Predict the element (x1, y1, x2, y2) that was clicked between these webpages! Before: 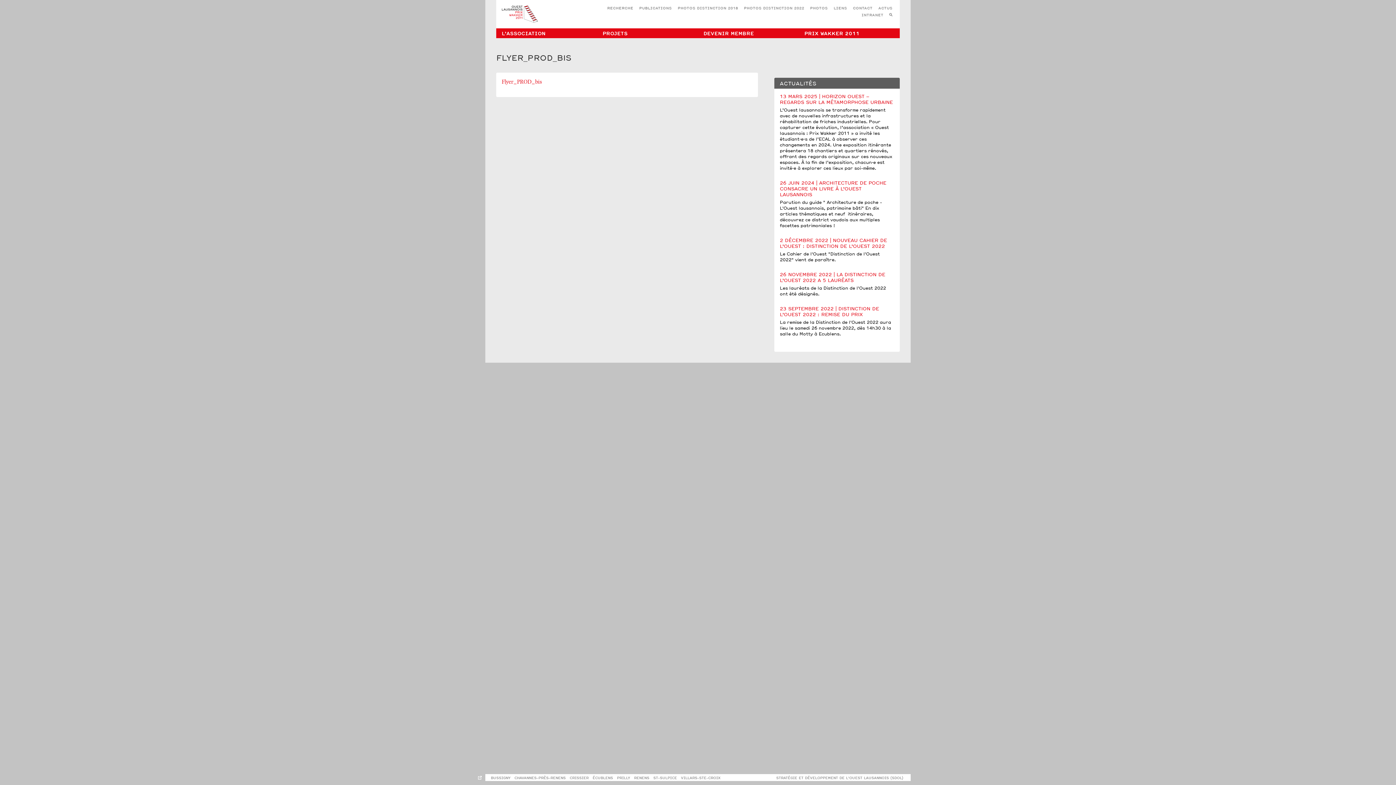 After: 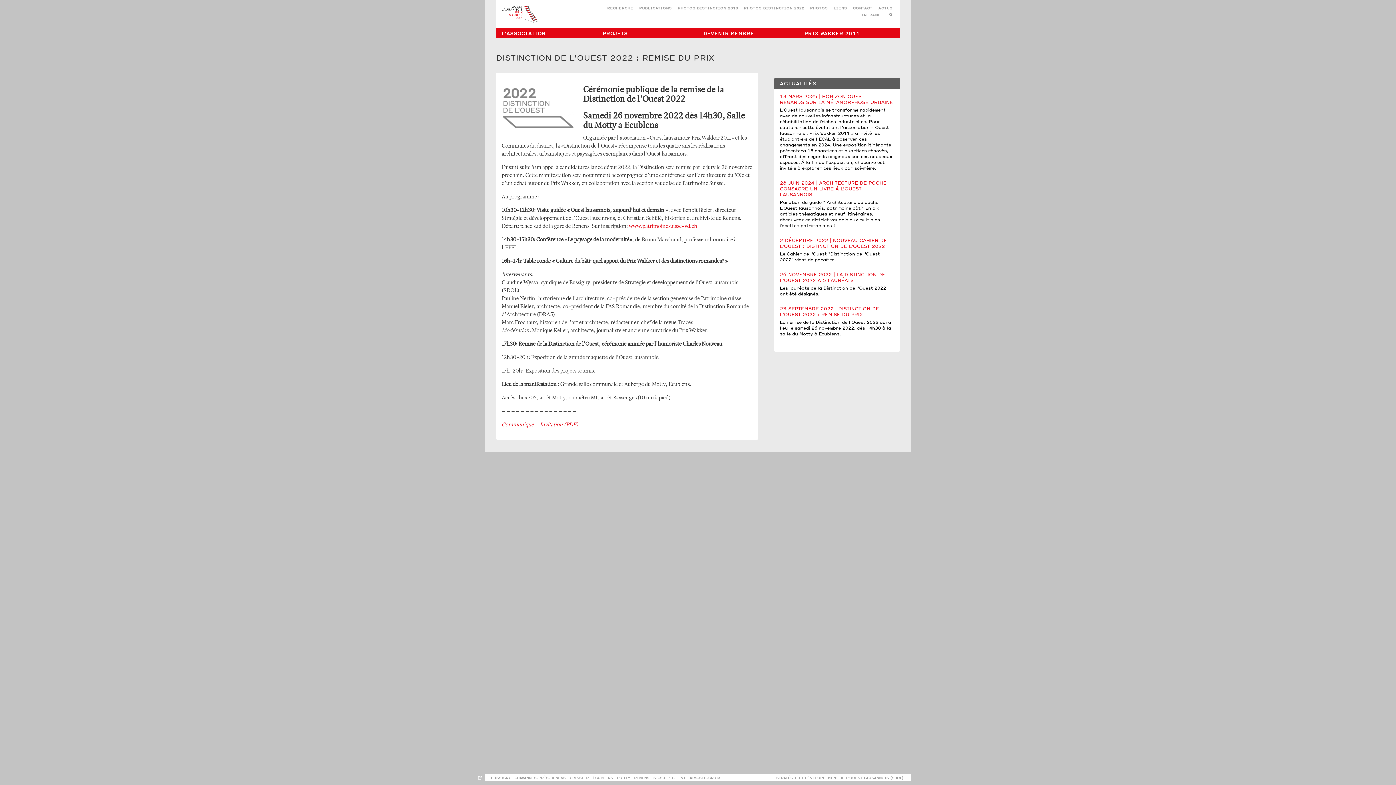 Action: label: 23 SEPTEMBRE 2022 | DISTINCTION DE L’OUEST 2022 : REMISE DU PRIX
La remise de la Distinction de l'Ouest 2022 aura lieu le samedi 26 novembre 2022, dès 14h30 à la salle du Motty à Ecublens. bbox: (780, 306, 894, 337)